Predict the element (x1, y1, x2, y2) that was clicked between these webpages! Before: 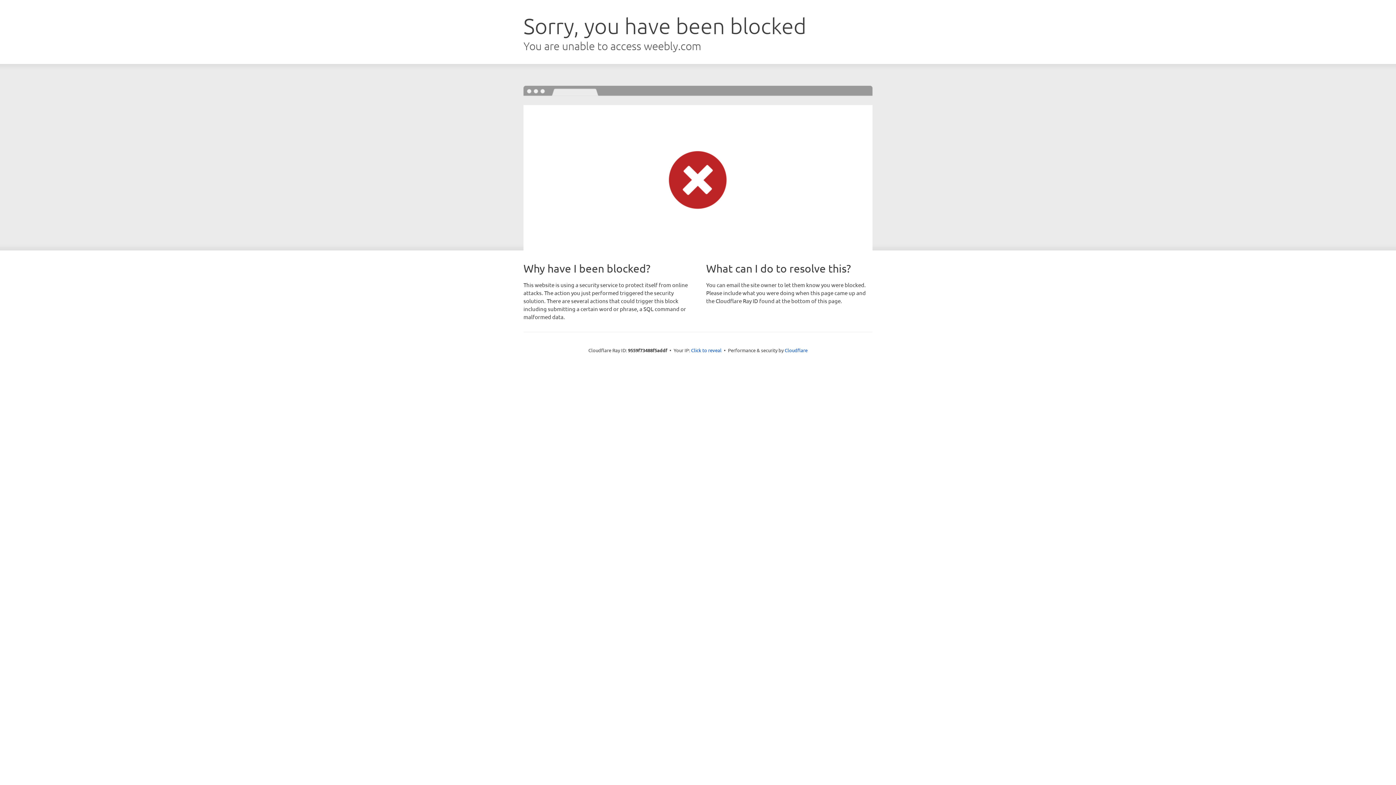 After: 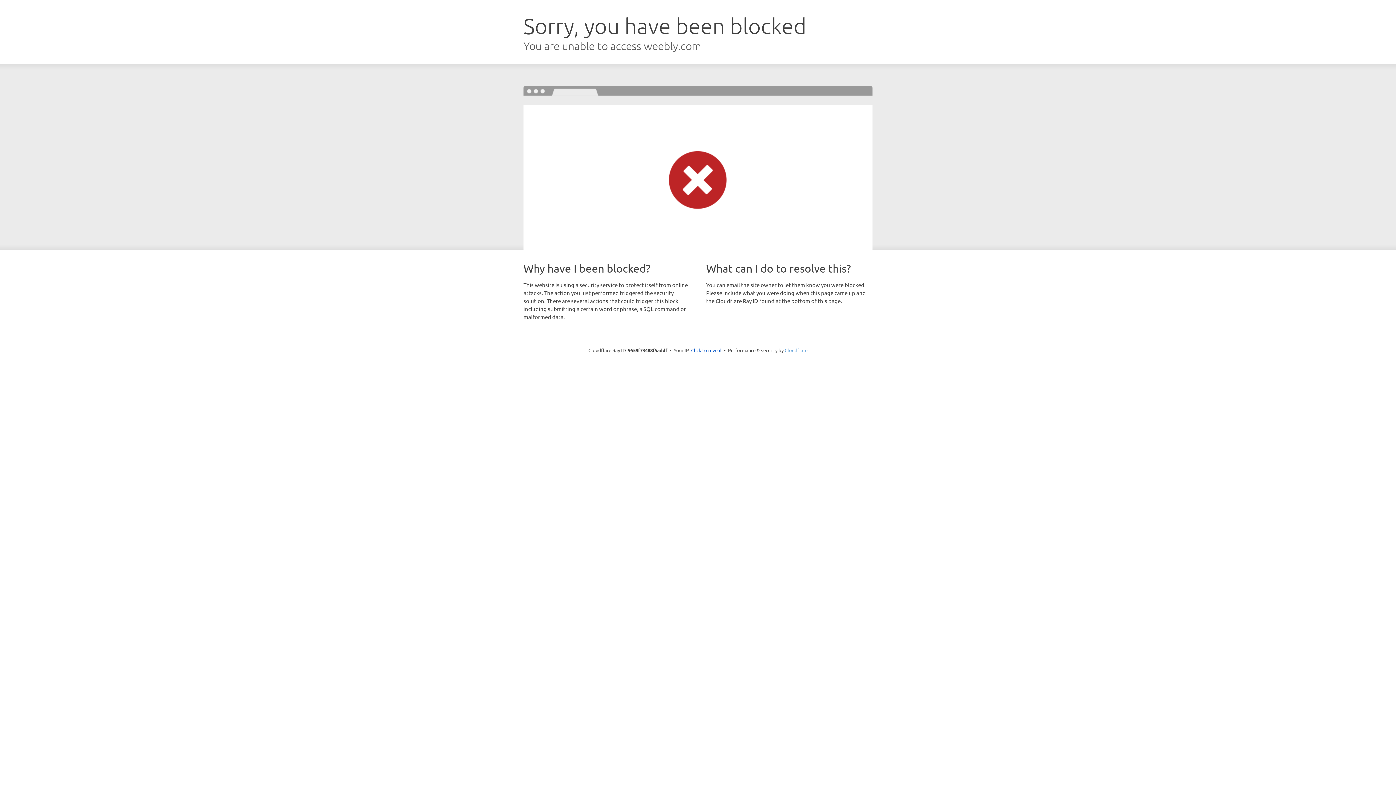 Action: bbox: (784, 347, 807, 353) label: Cloudflare